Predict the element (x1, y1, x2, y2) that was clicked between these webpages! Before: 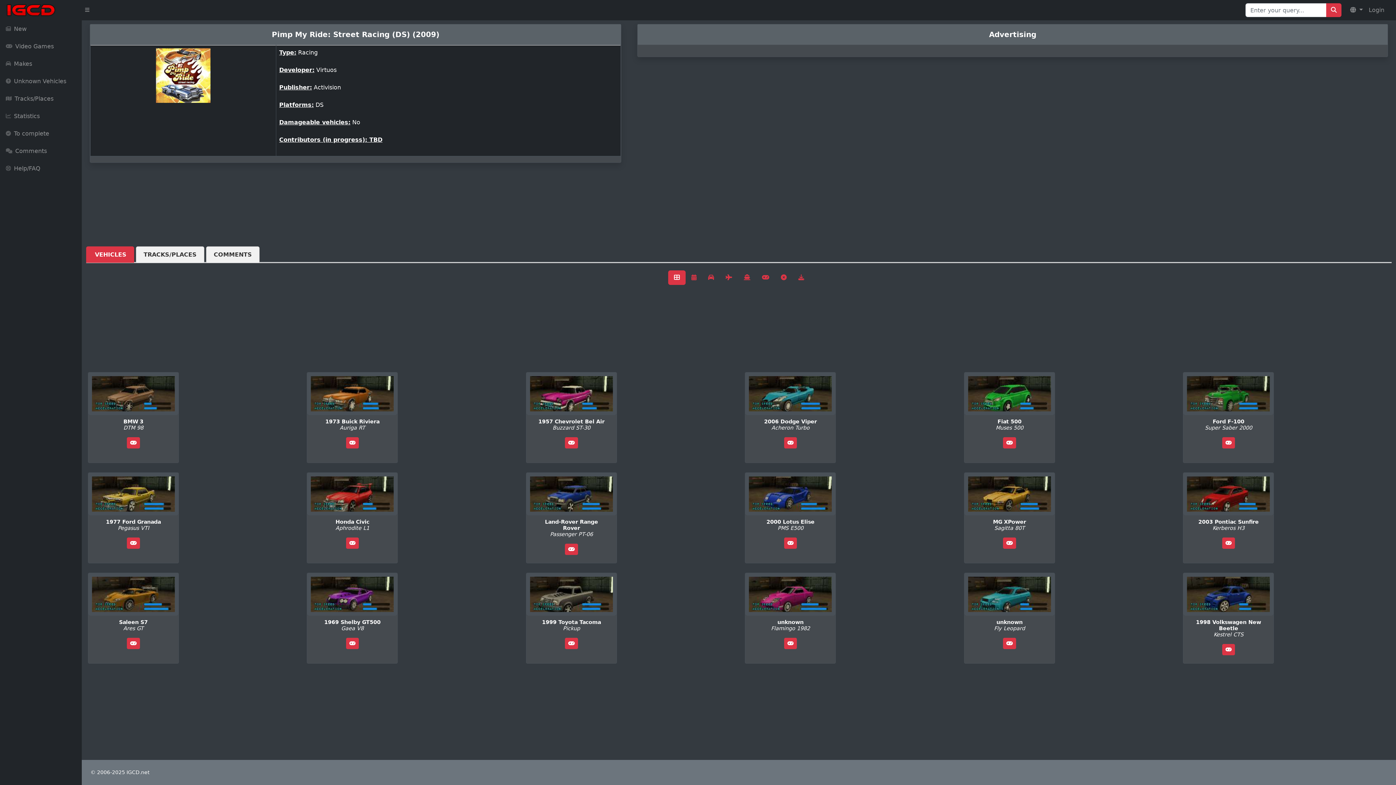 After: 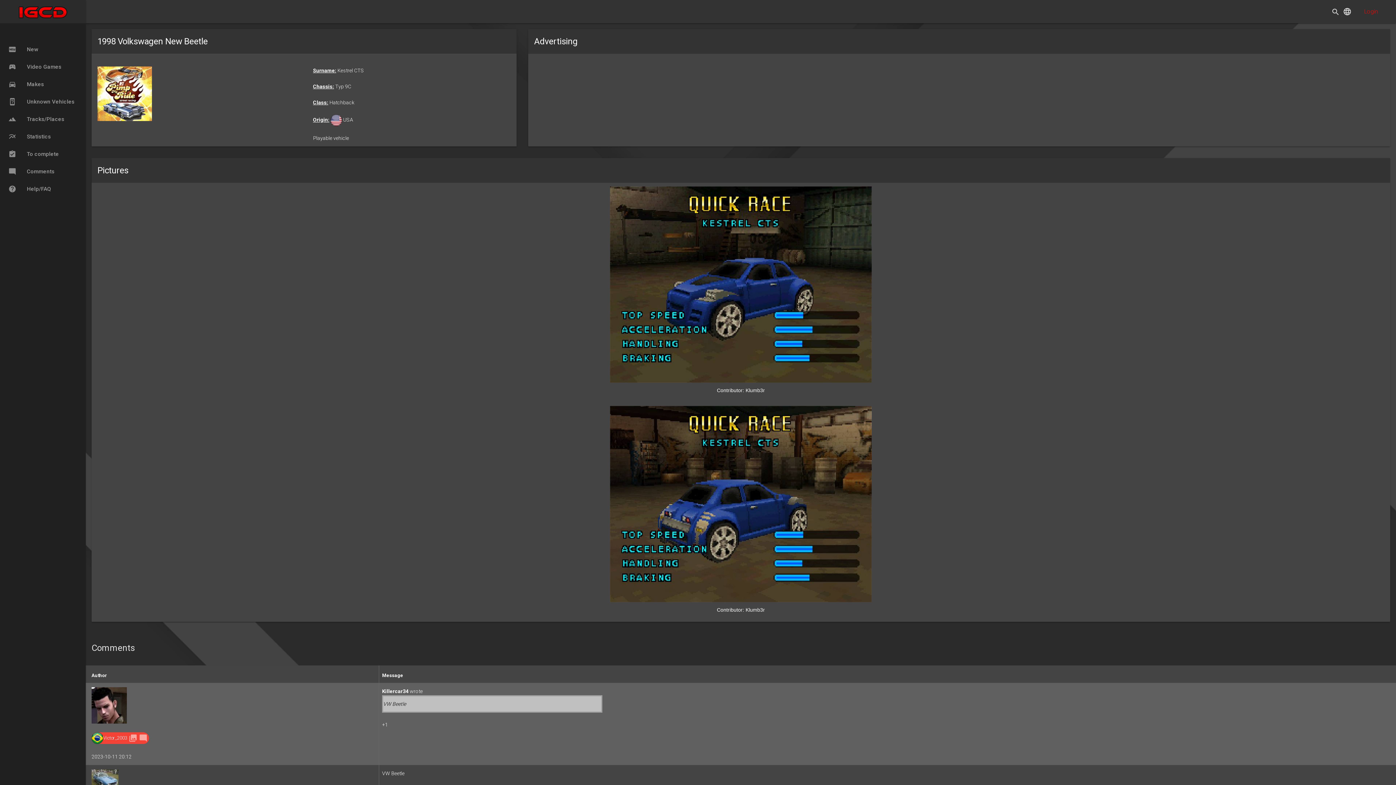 Action: bbox: (1183, 573, 1273, 616)